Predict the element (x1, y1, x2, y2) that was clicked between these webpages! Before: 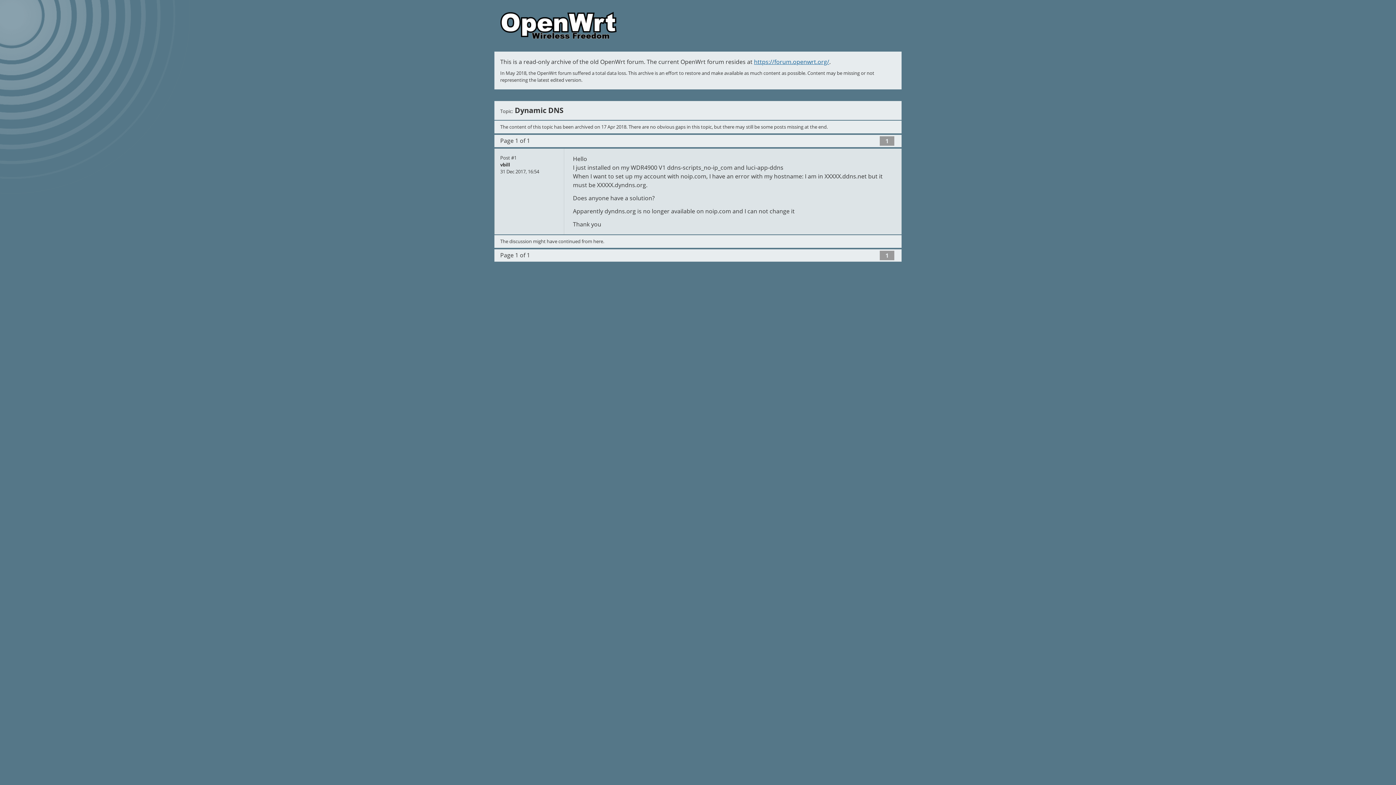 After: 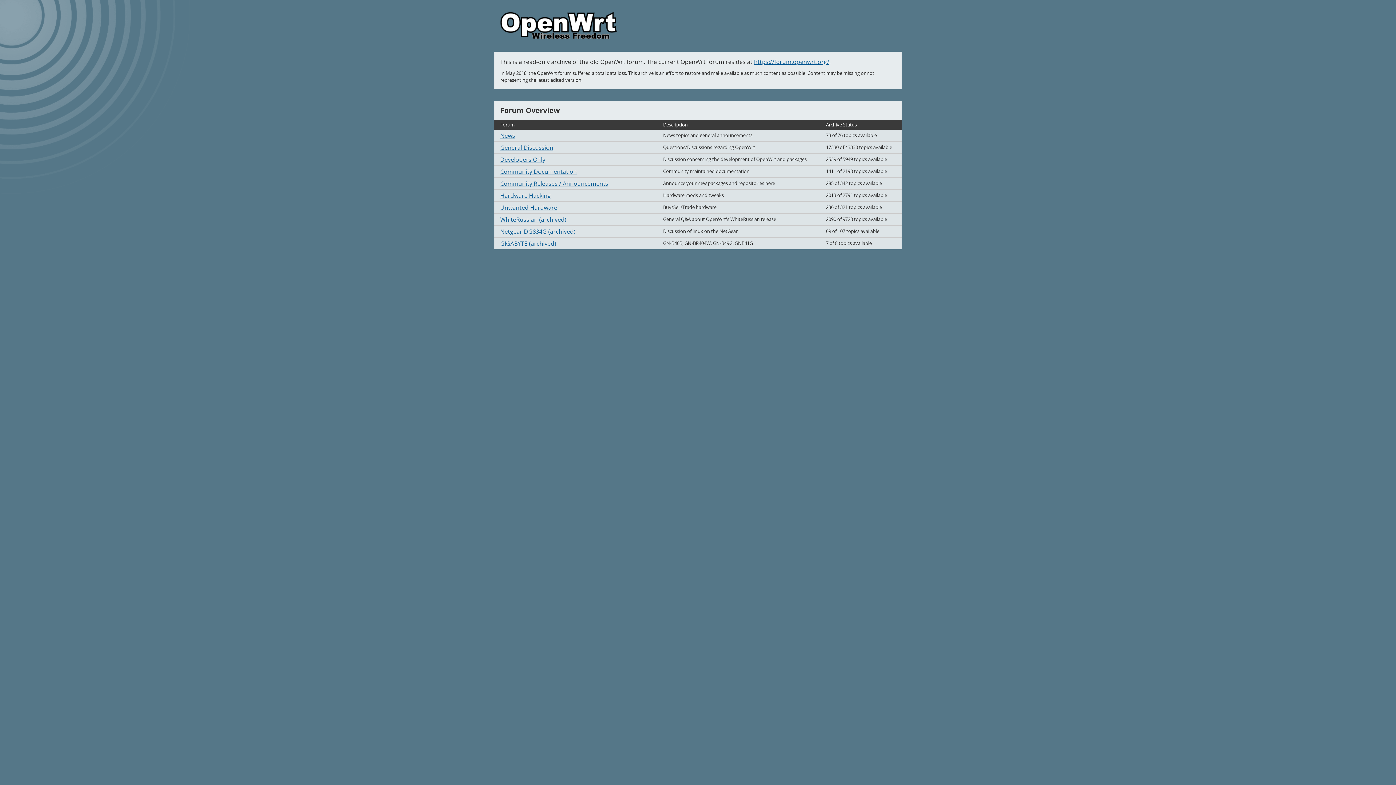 Action: bbox: (500, 31, 616, 41)